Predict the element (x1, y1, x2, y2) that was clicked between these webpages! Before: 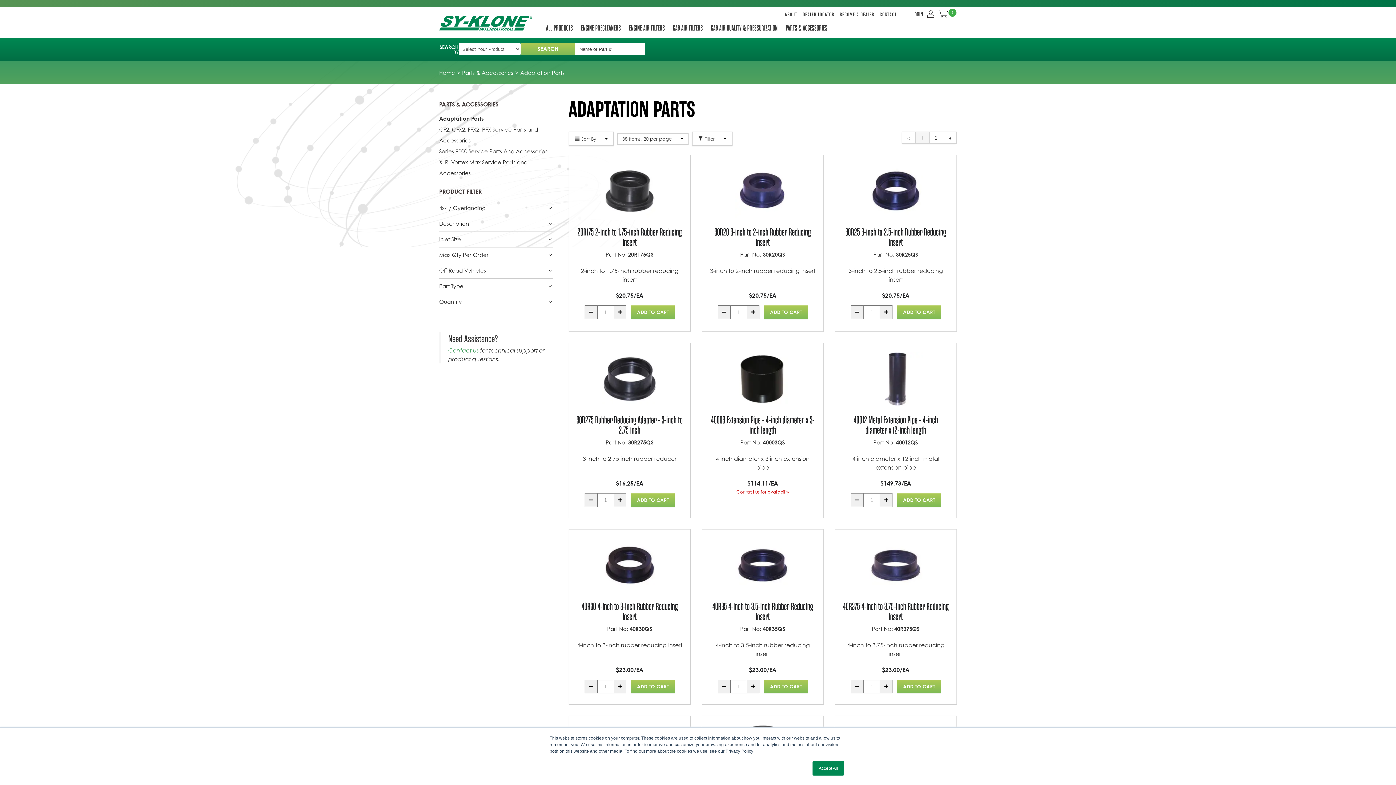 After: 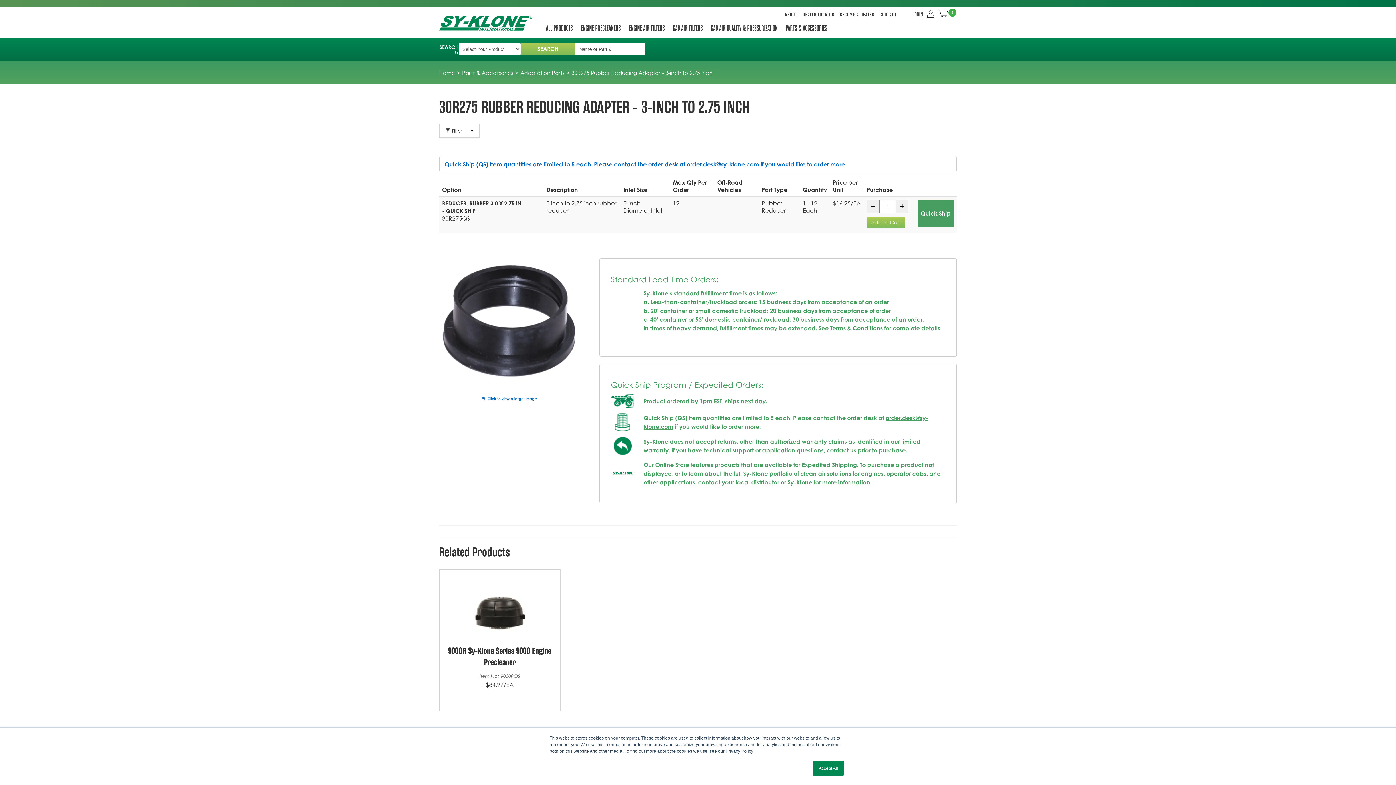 Action: bbox: (576, 350, 683, 408)